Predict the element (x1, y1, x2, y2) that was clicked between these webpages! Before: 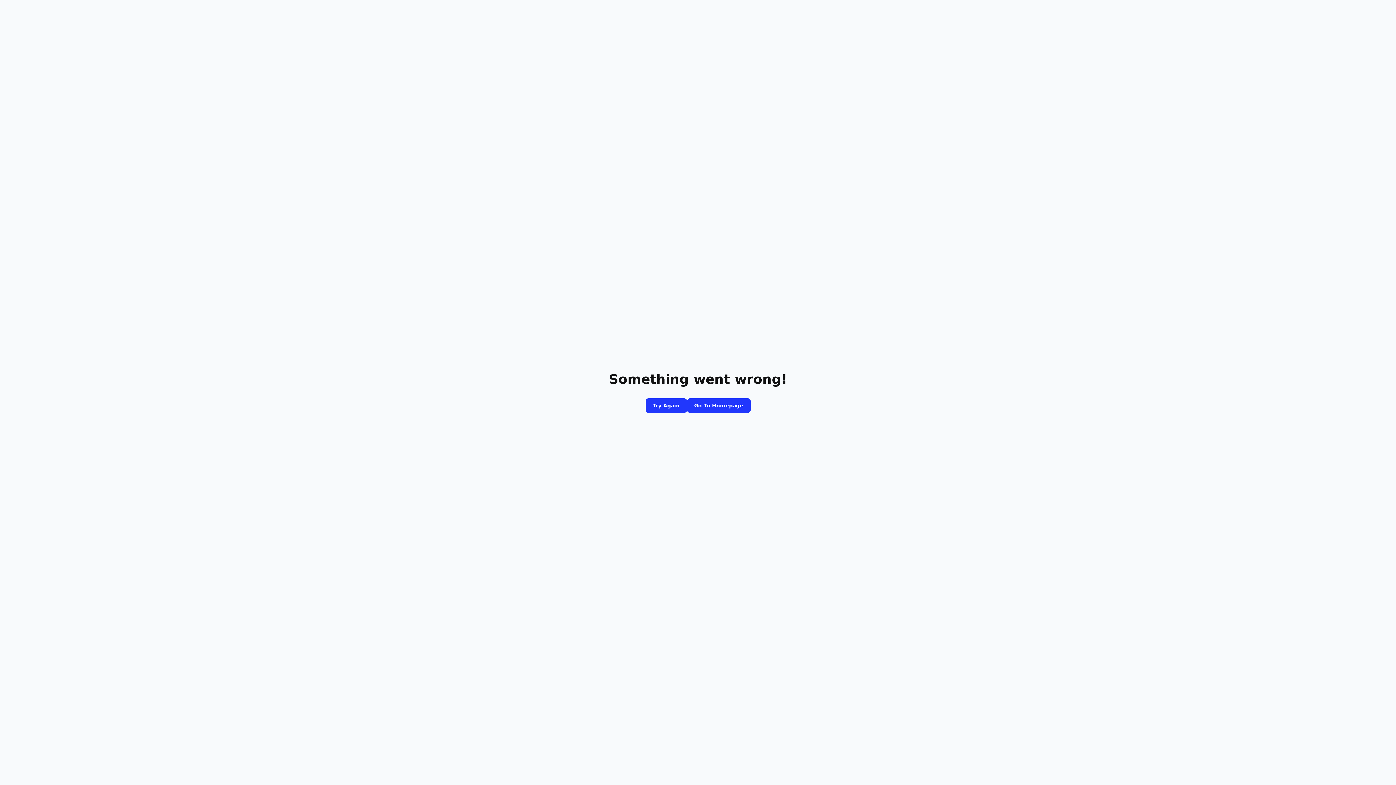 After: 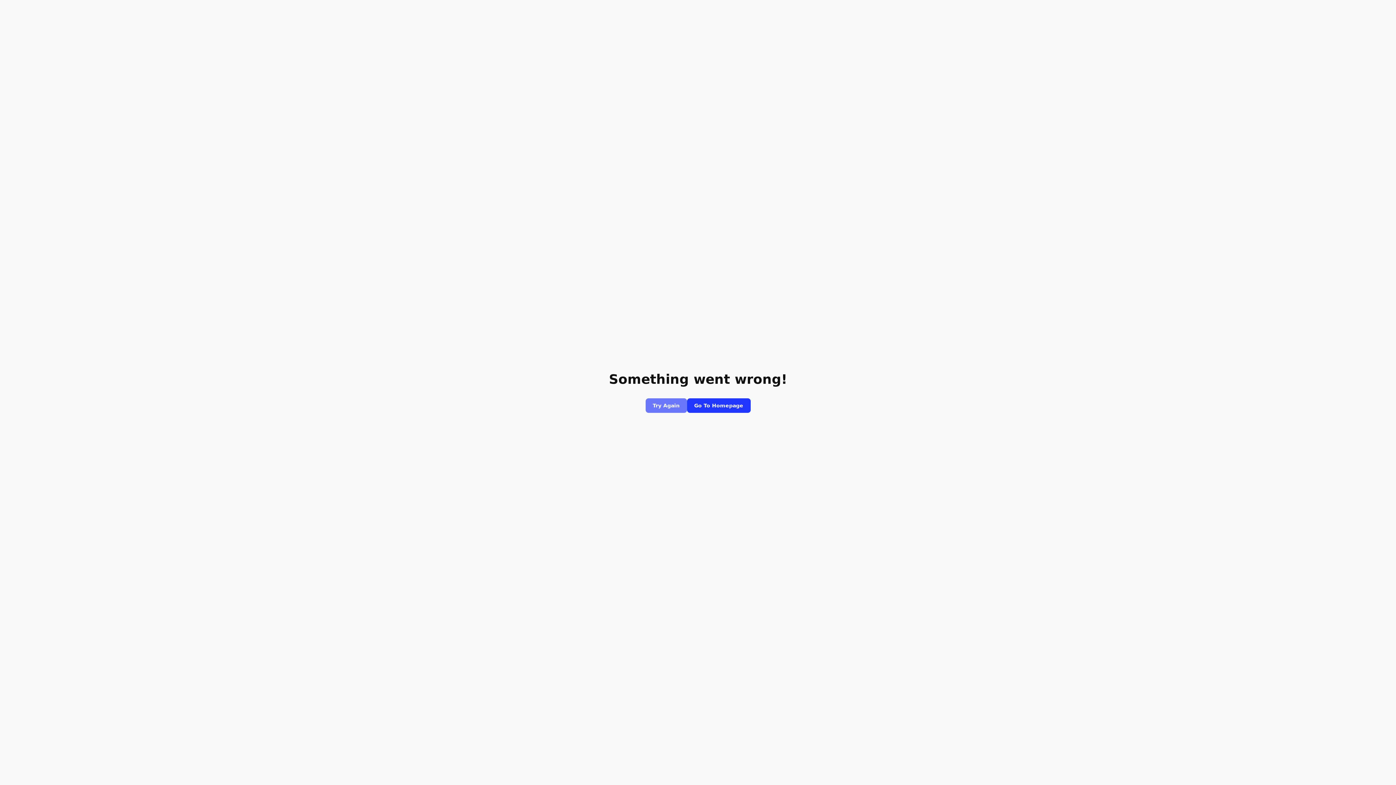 Action: label: Try Again bbox: (645, 398, 687, 413)